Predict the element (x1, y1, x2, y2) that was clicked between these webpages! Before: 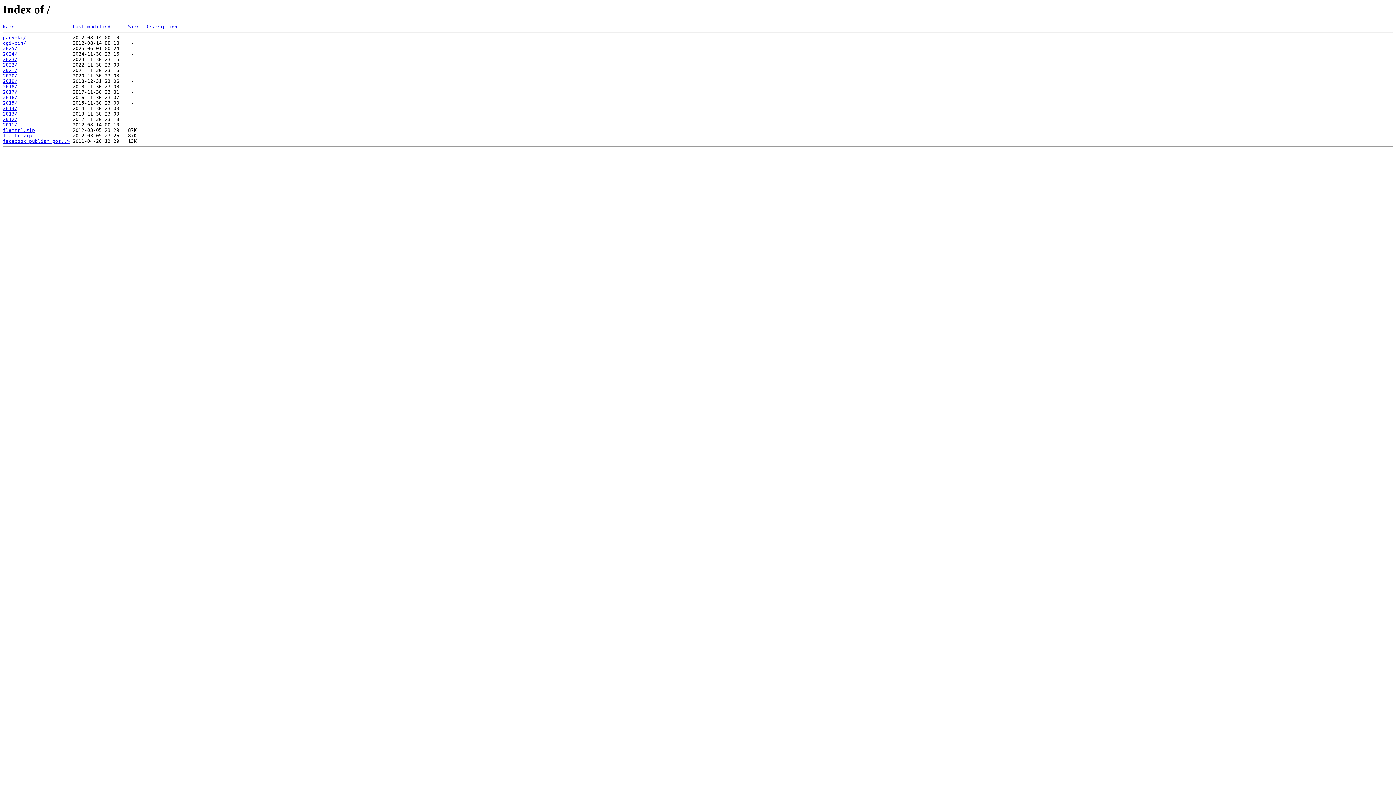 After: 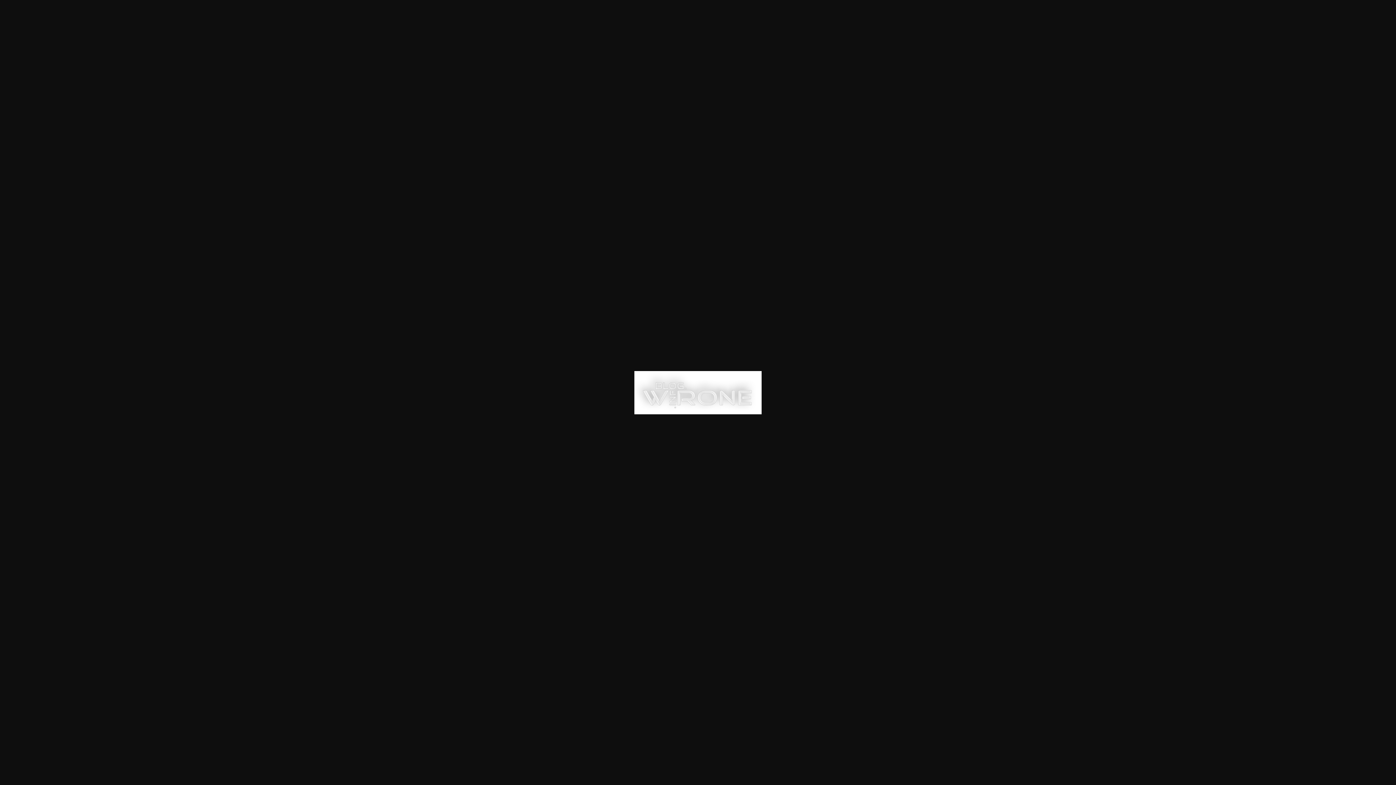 Action: bbox: (2, 138, 69, 144) label: facebook_publish_pos..>